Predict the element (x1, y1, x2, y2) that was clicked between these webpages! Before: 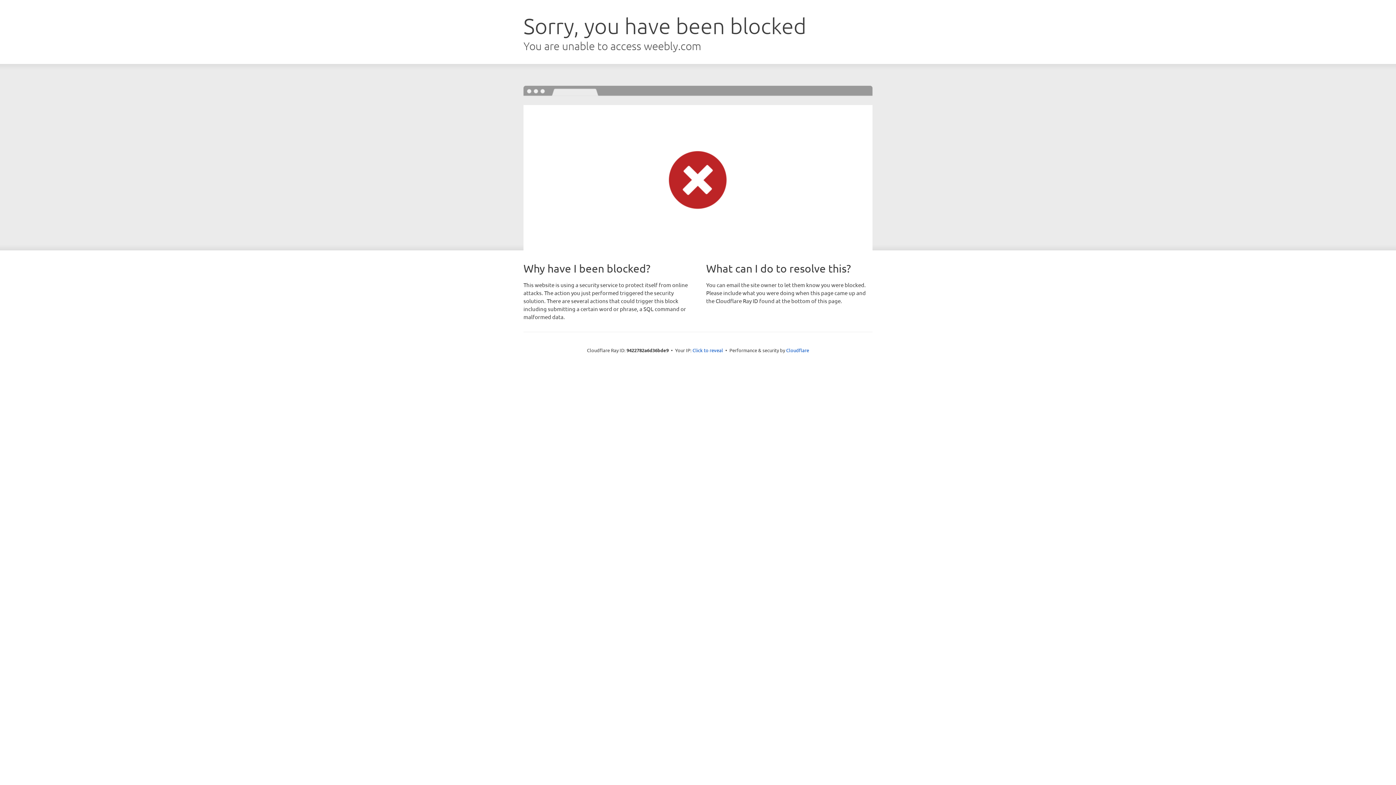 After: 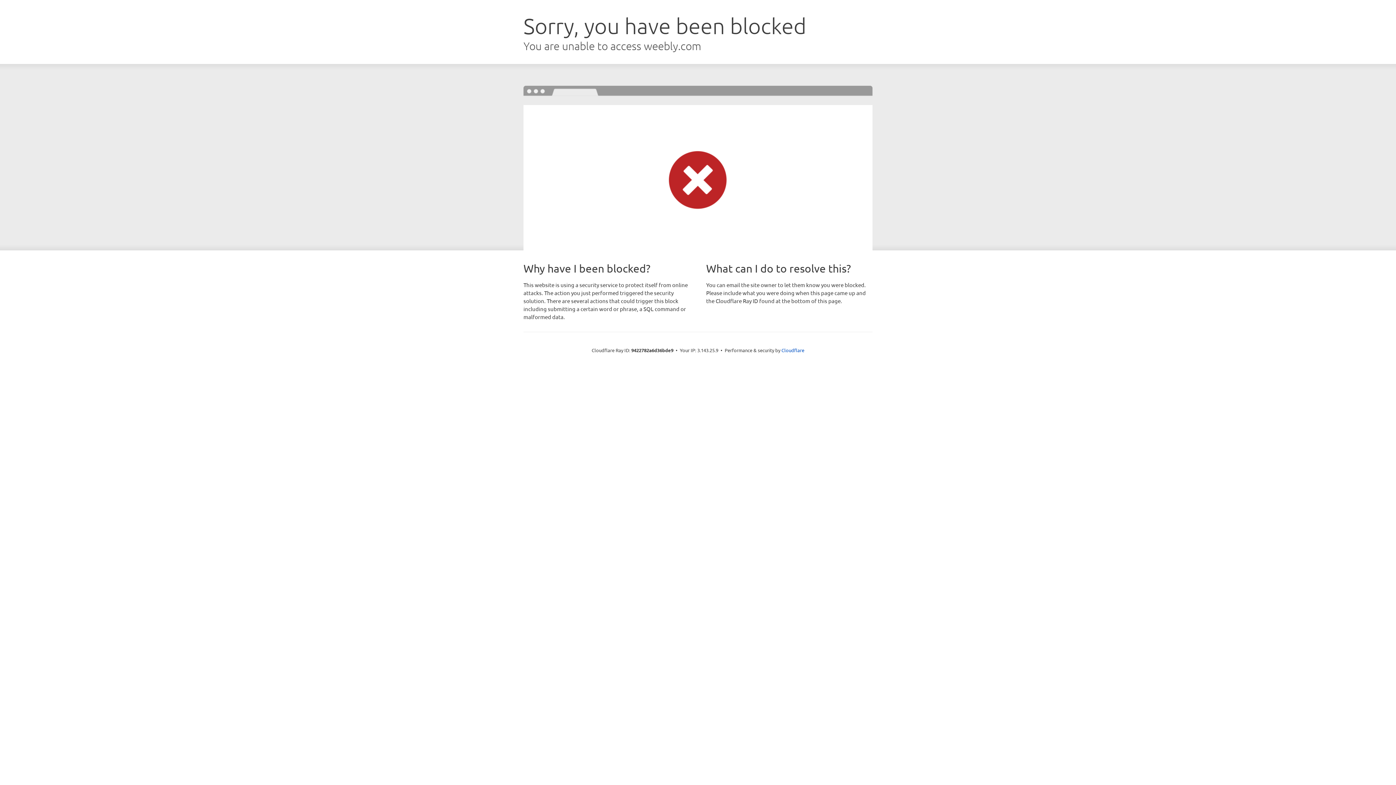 Action: label: Click to reveal bbox: (692, 346, 723, 353)